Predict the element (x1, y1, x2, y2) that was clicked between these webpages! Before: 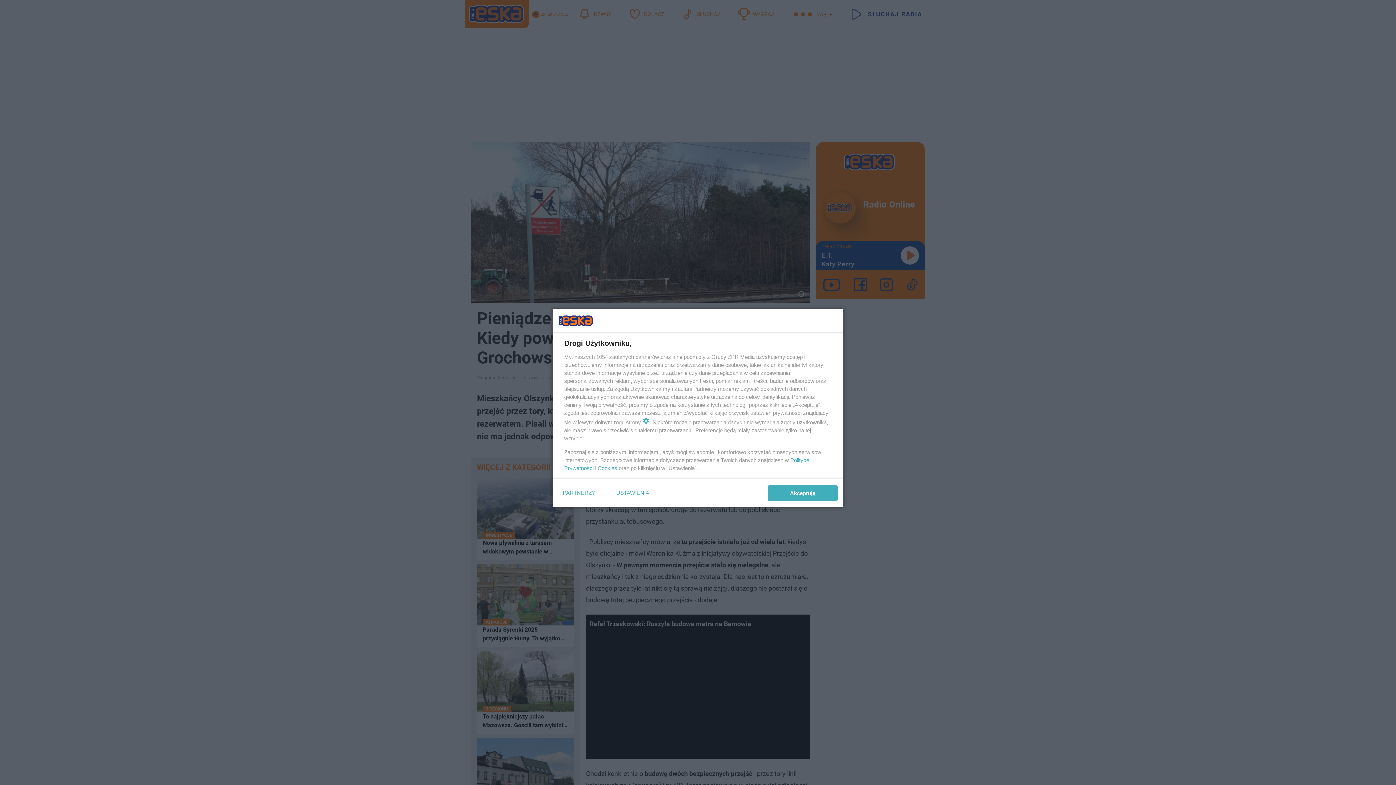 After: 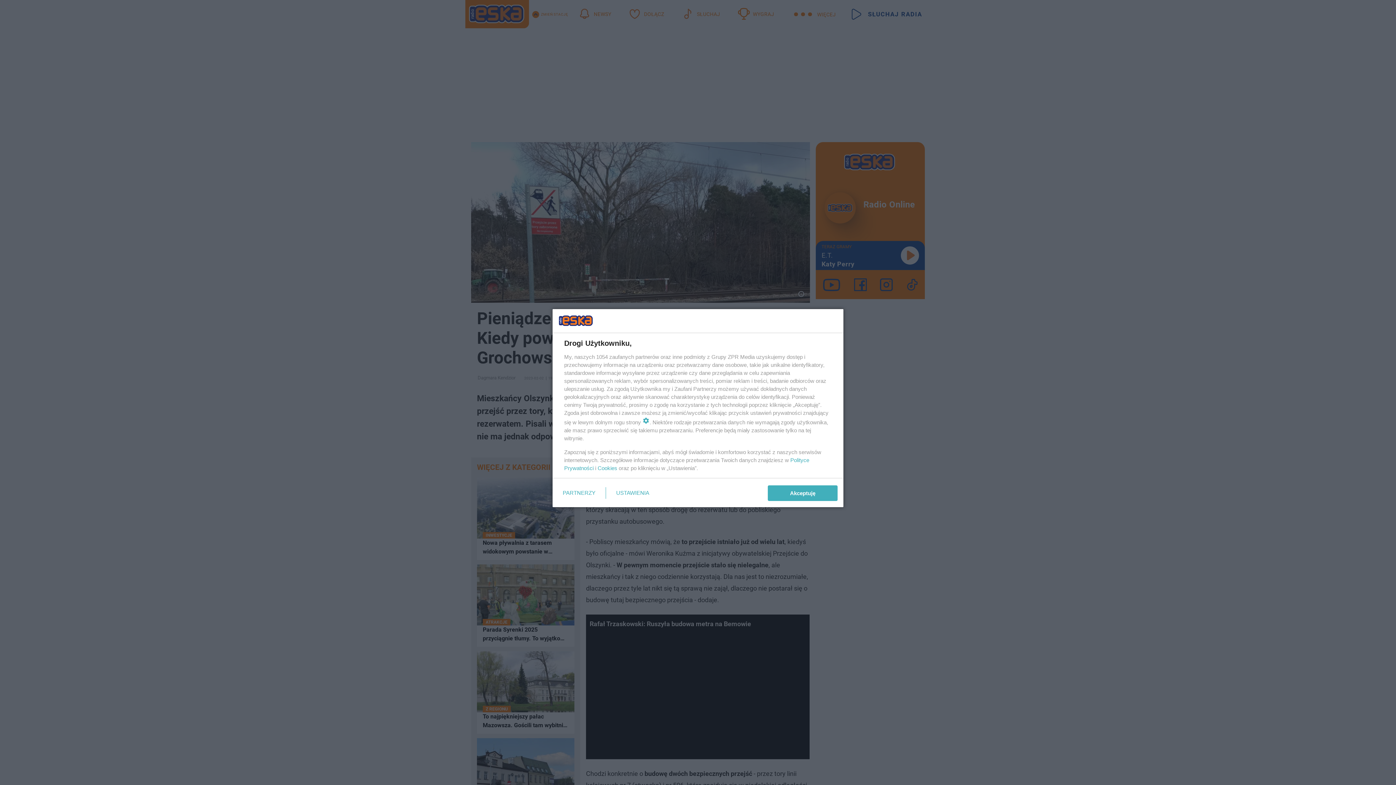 Action: bbox: (597, 465, 617, 471) label: Cookies